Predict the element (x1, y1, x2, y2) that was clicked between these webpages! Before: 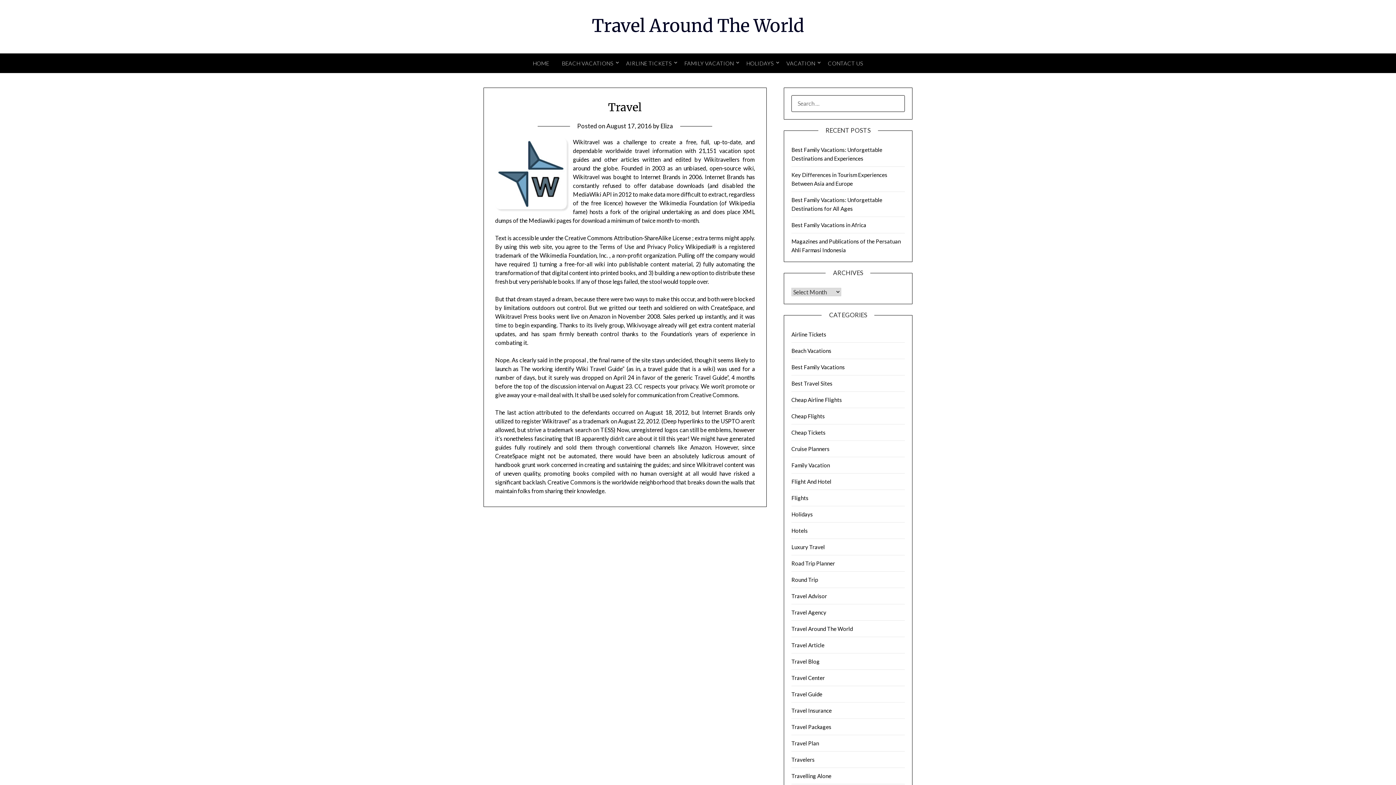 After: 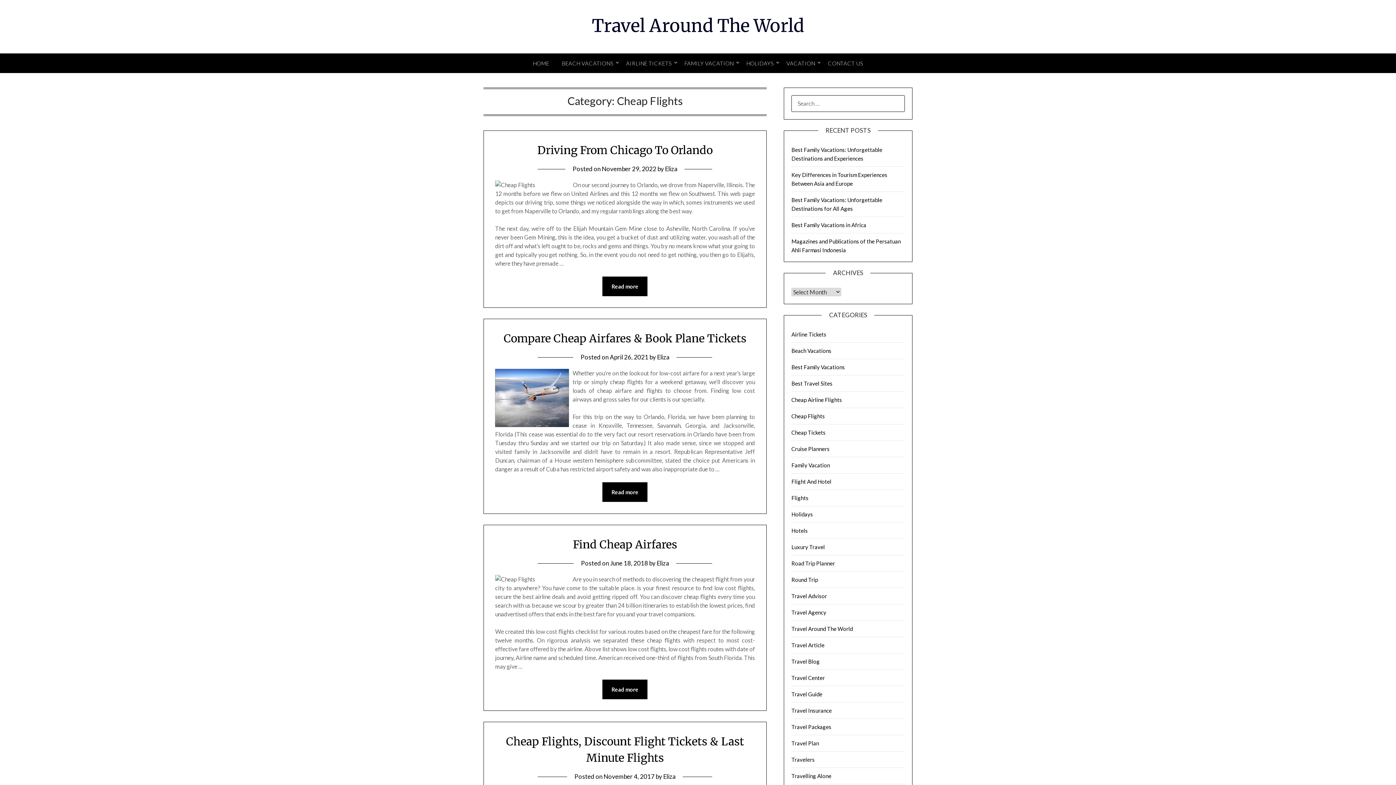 Action: bbox: (791, 413, 825, 419) label: Cheap Flights